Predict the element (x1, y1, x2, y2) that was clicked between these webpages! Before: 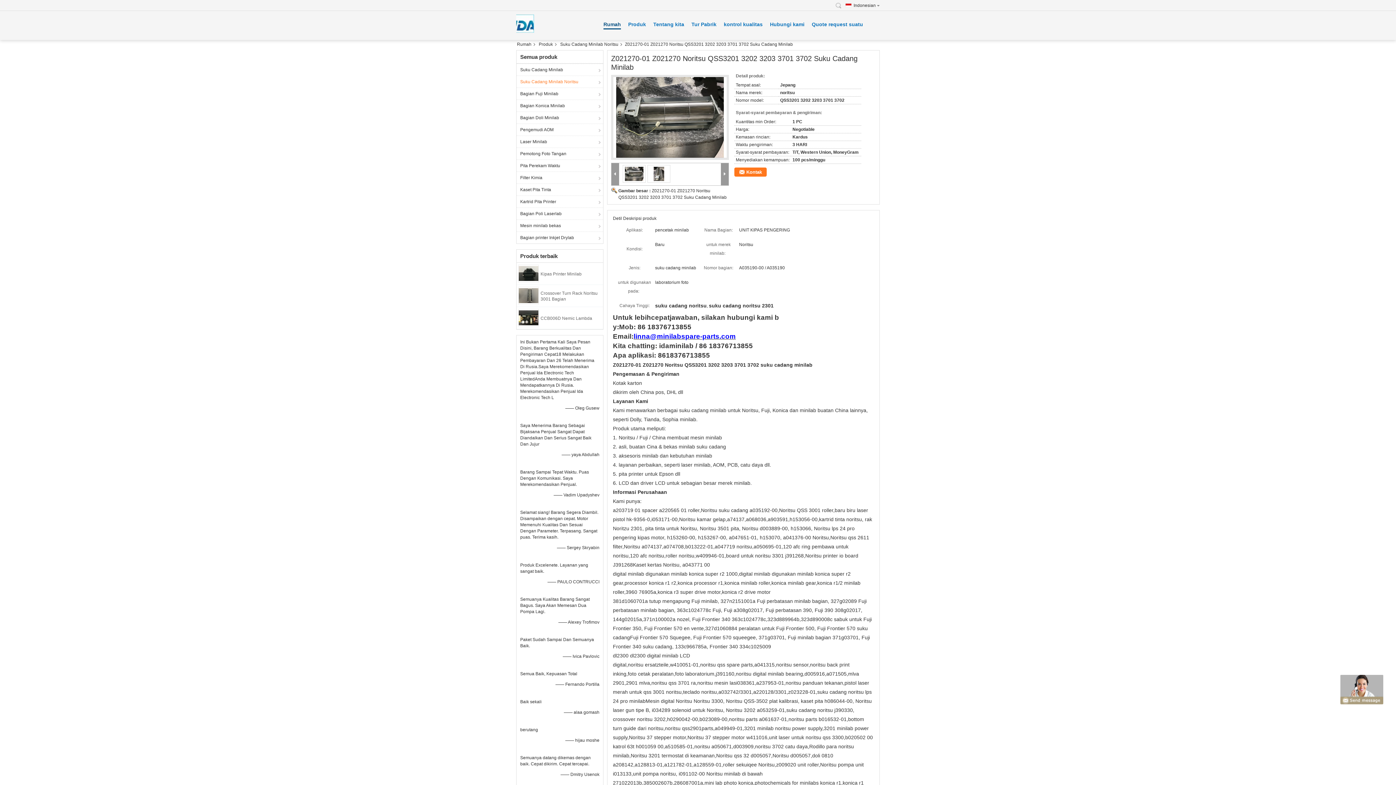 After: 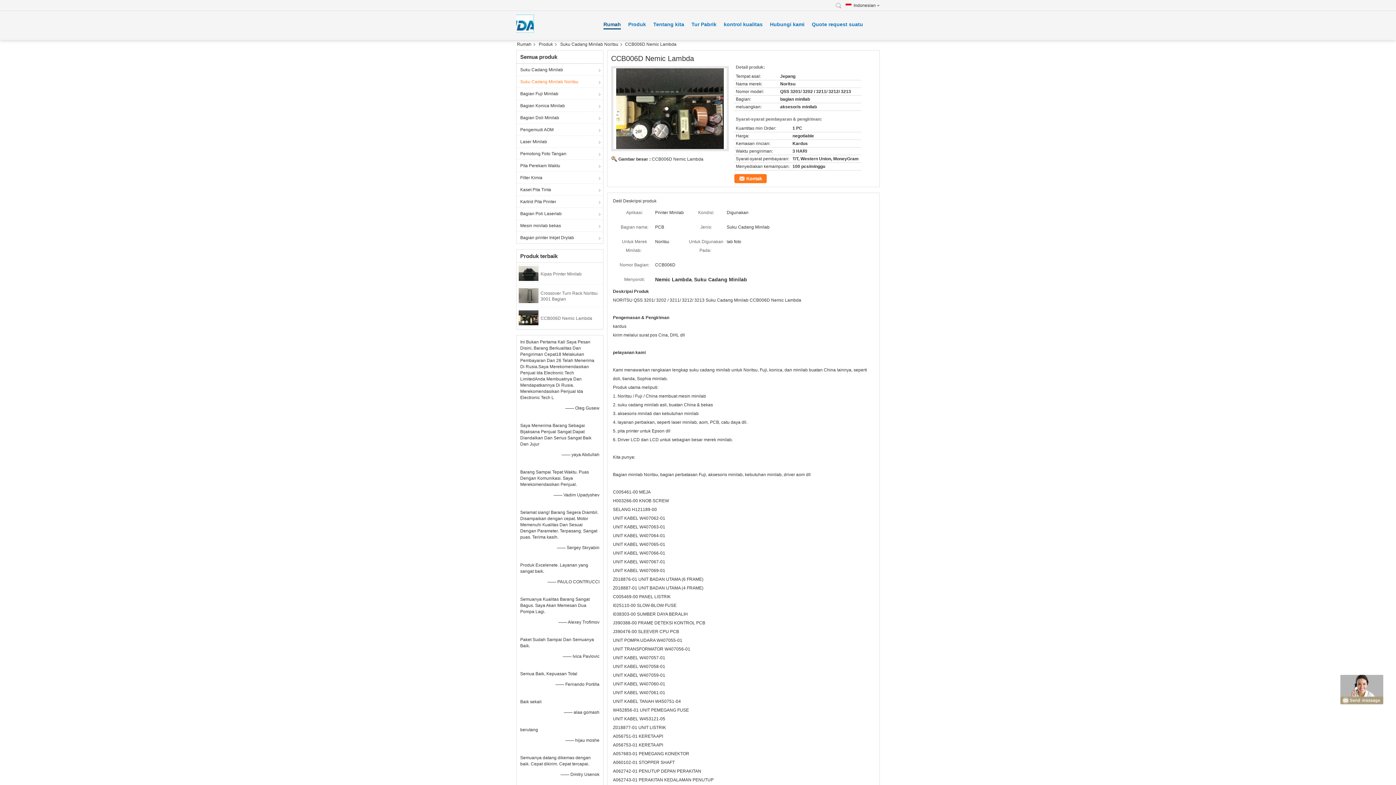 Action: label: CCB006D Nemic Lambda bbox: (540, 316, 592, 321)